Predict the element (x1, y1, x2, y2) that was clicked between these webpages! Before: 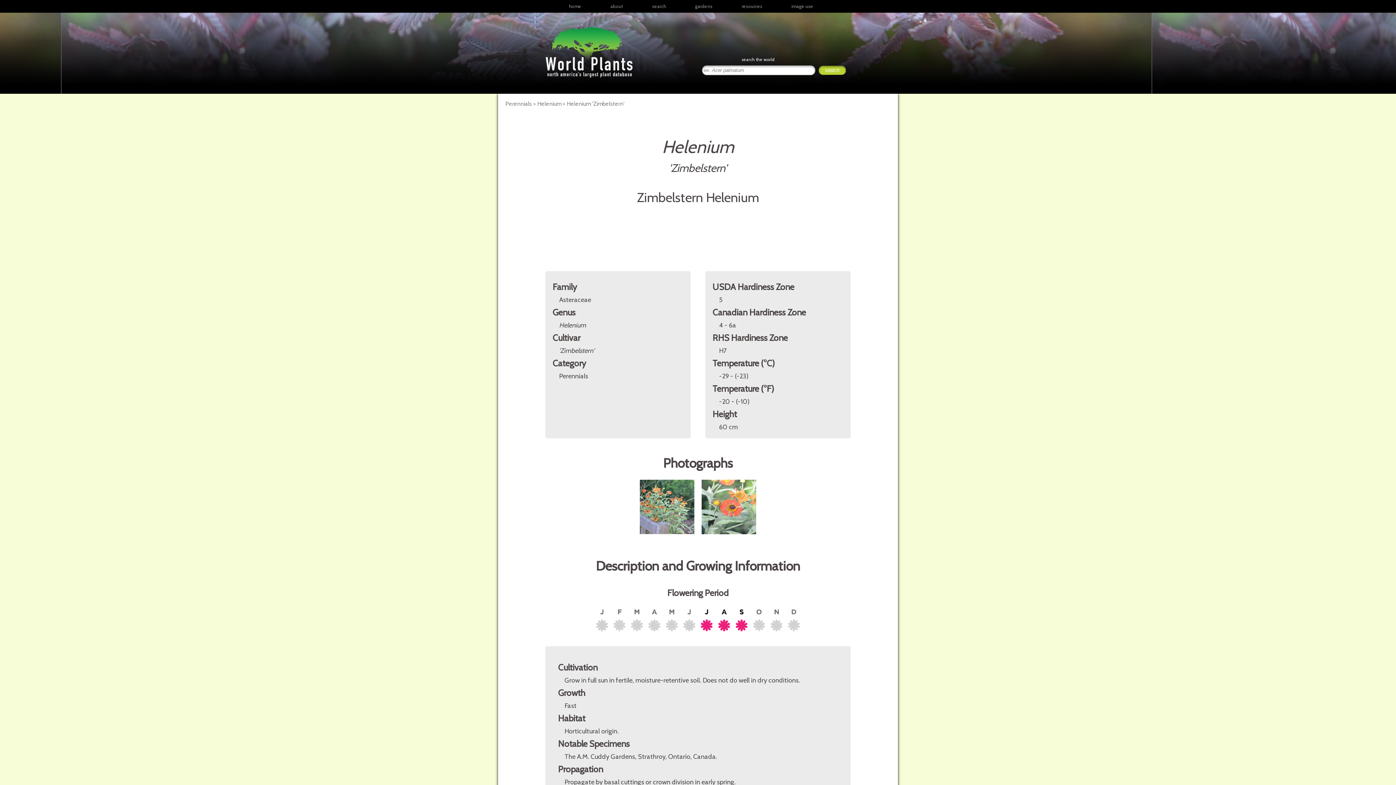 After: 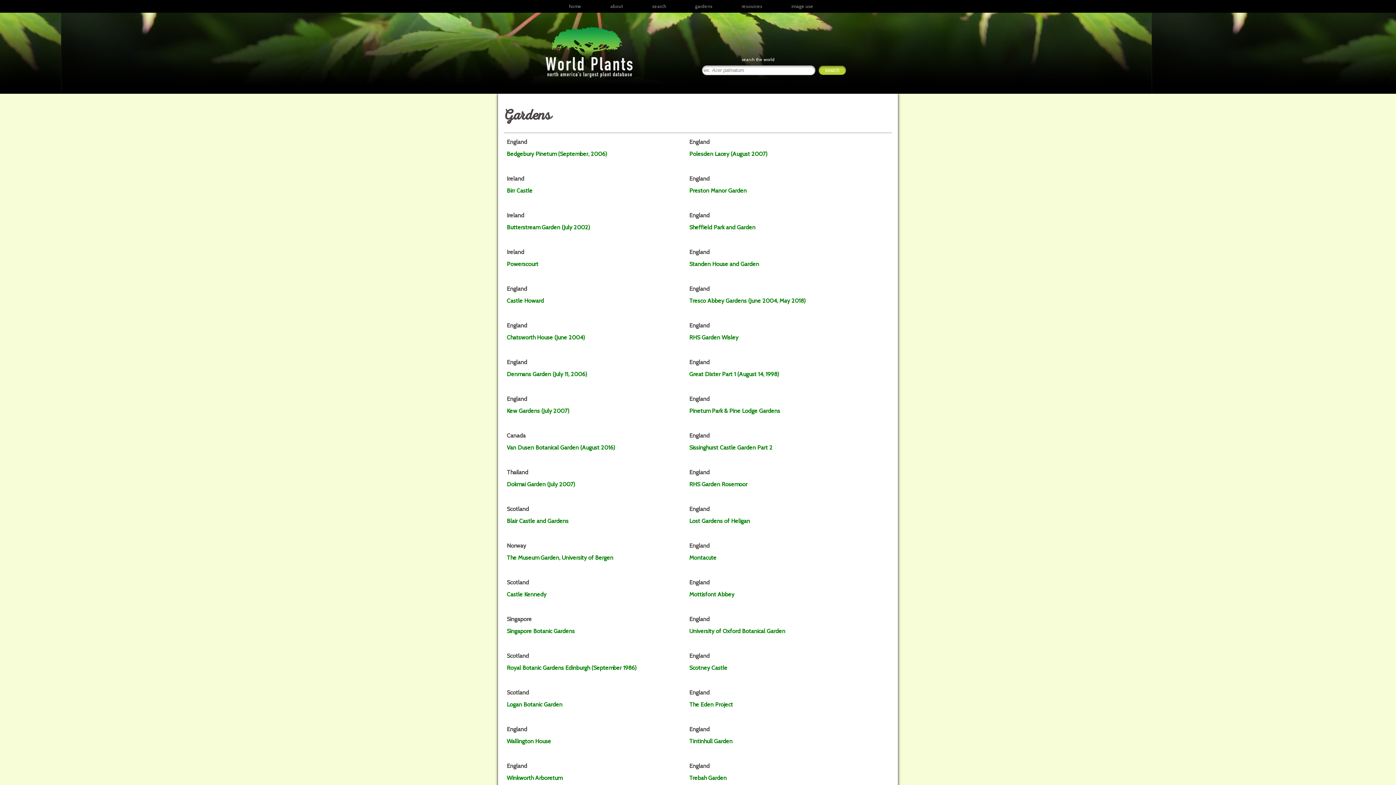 Action: bbox: (680, 0, 727, 12) label: gardens